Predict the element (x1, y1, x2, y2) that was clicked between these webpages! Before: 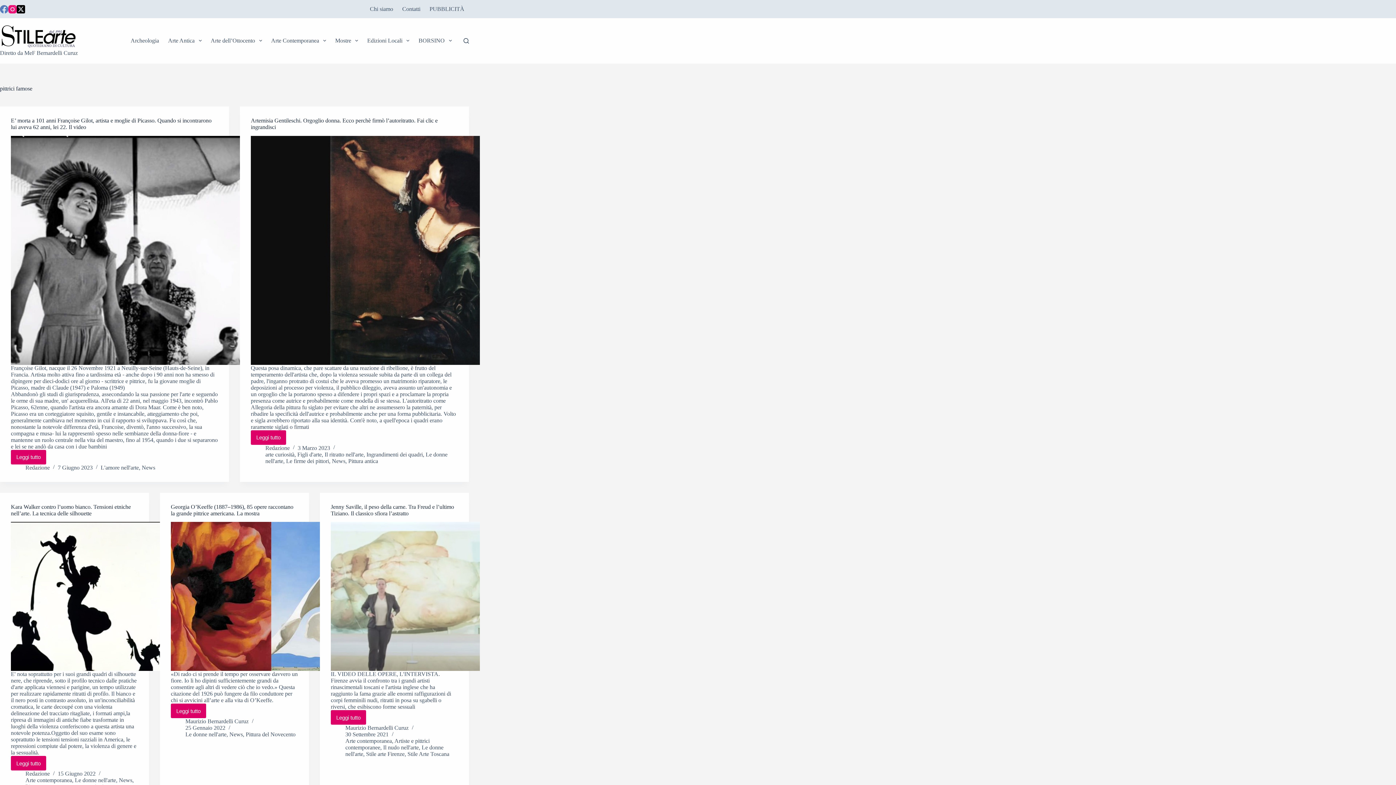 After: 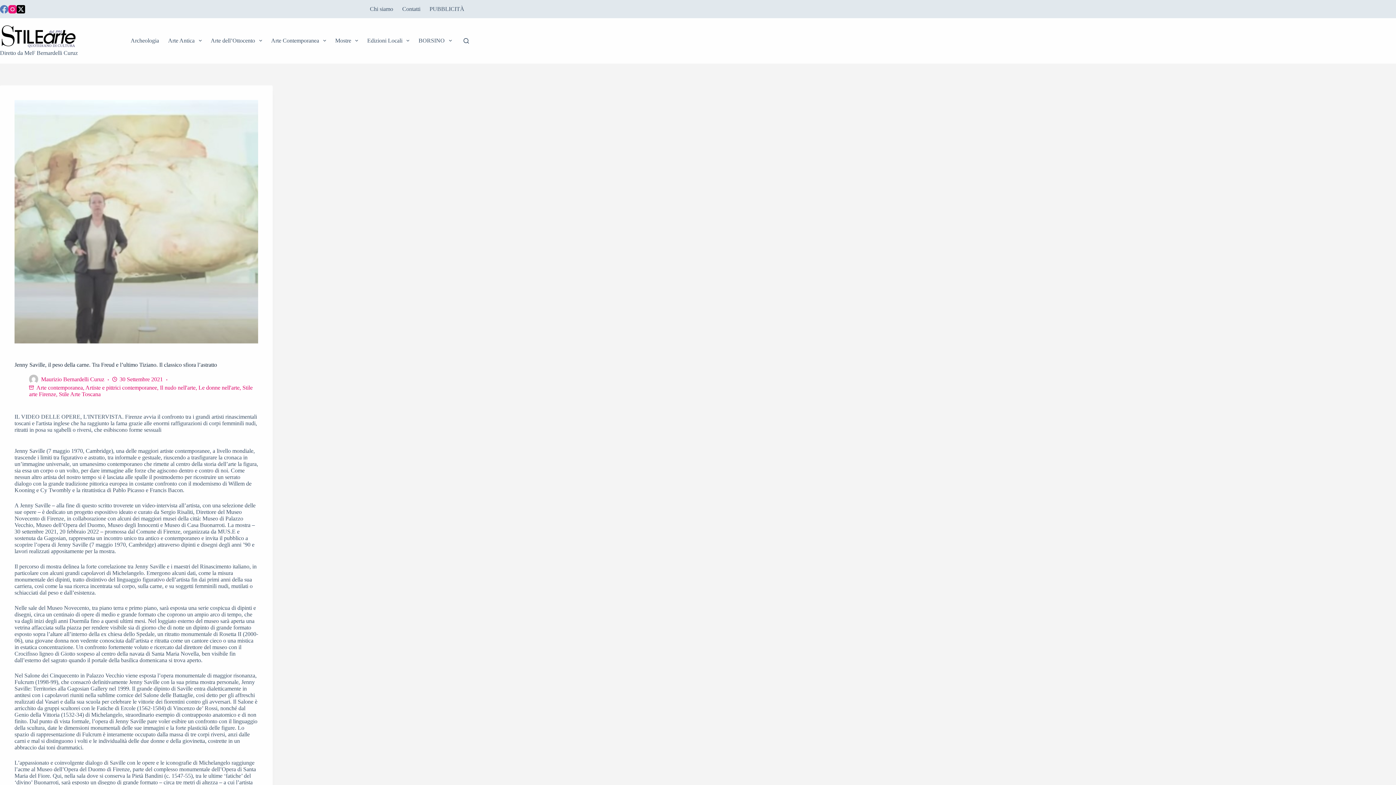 Action: label: Leggi tutto
Jenny Saville, il peso della carne. Tra Freud e l’ultimo Tiziano. Il classico sfiora l’astratto bbox: (330, 710, 366, 725)